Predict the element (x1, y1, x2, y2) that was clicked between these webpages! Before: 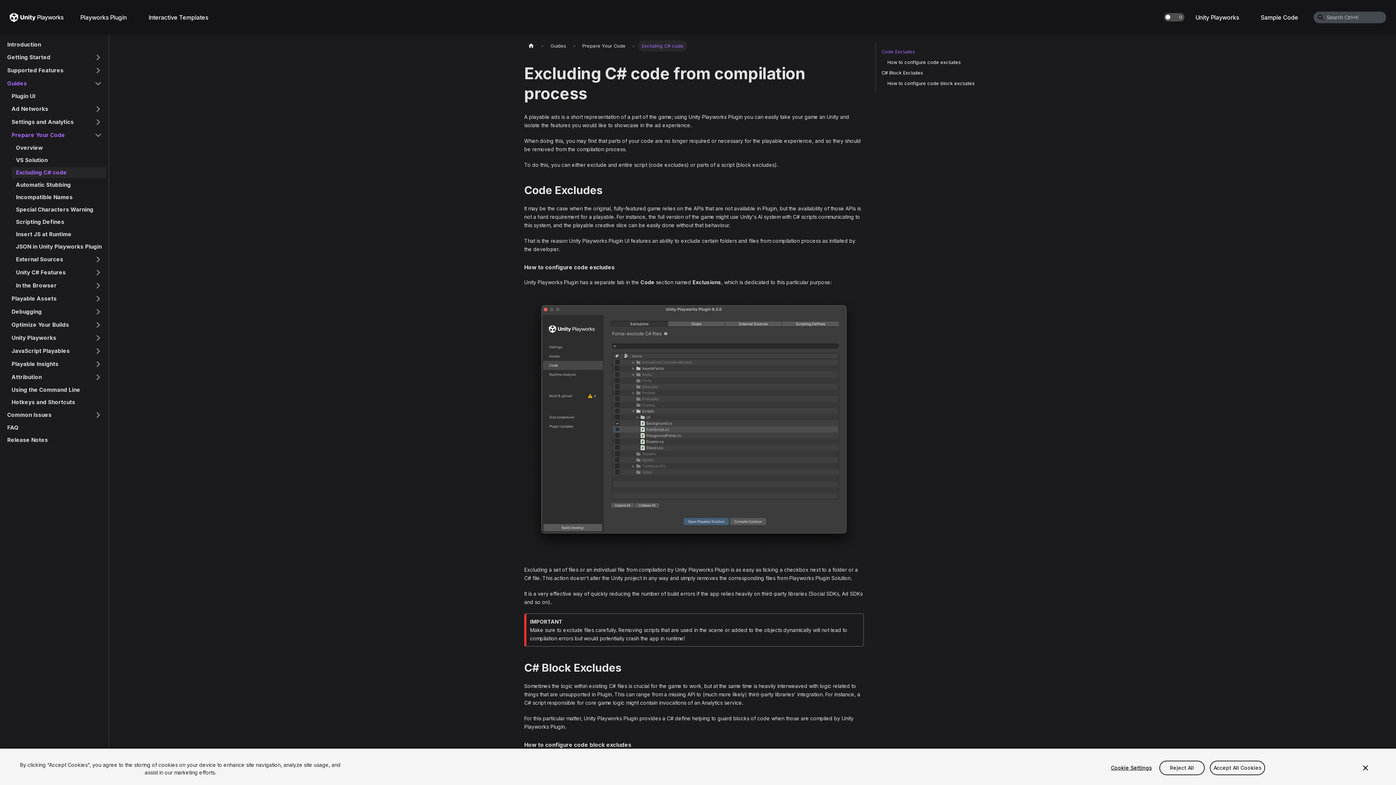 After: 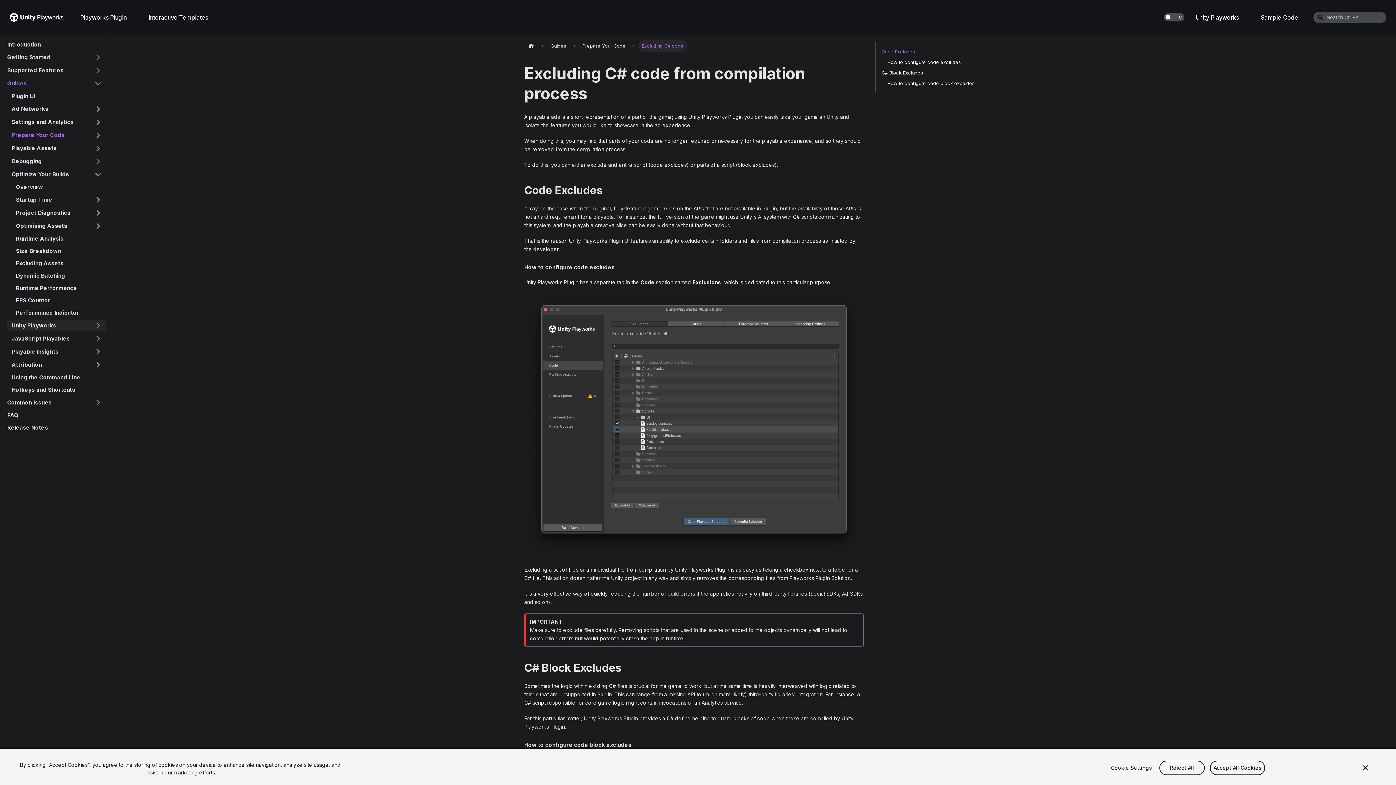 Action: label: Optimize Your Builds bbox: (7, 319, 106, 330)